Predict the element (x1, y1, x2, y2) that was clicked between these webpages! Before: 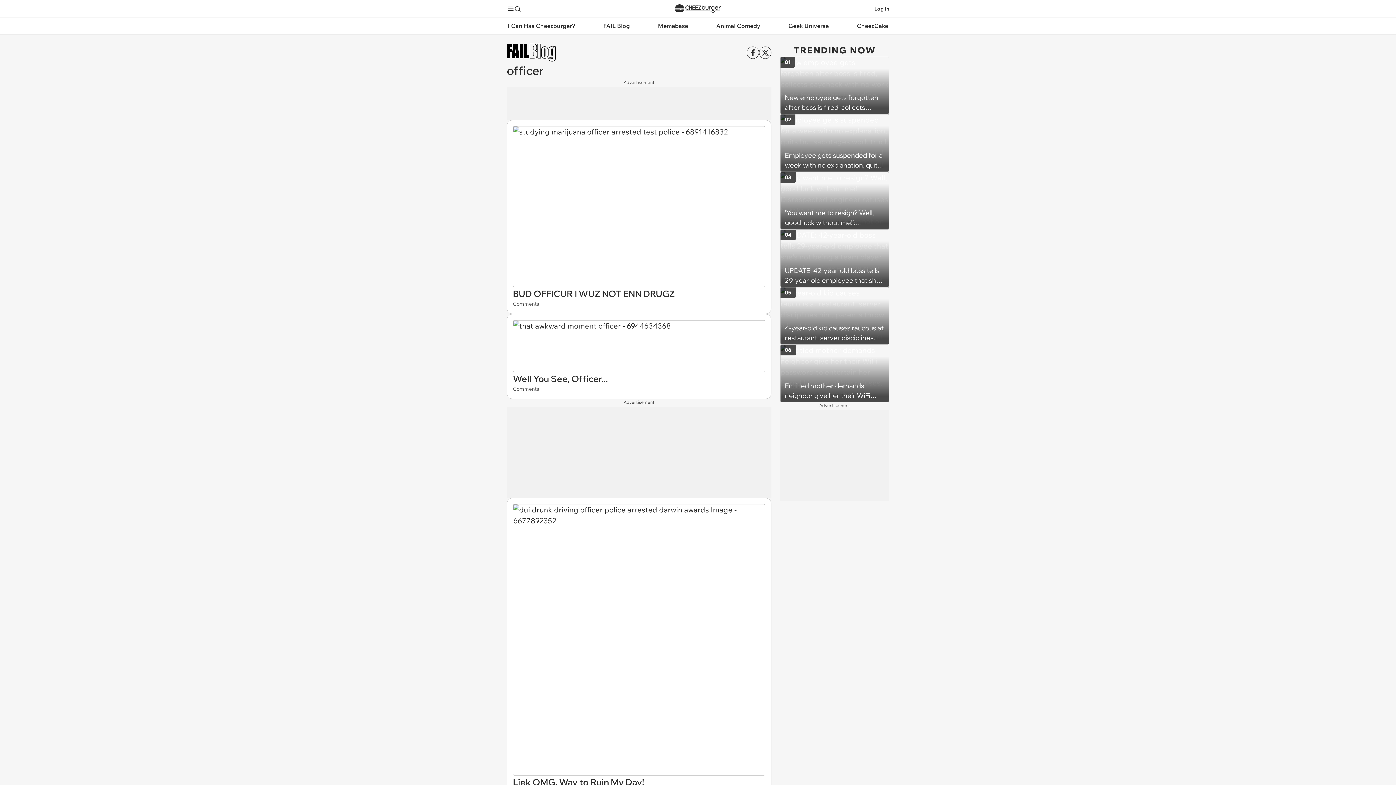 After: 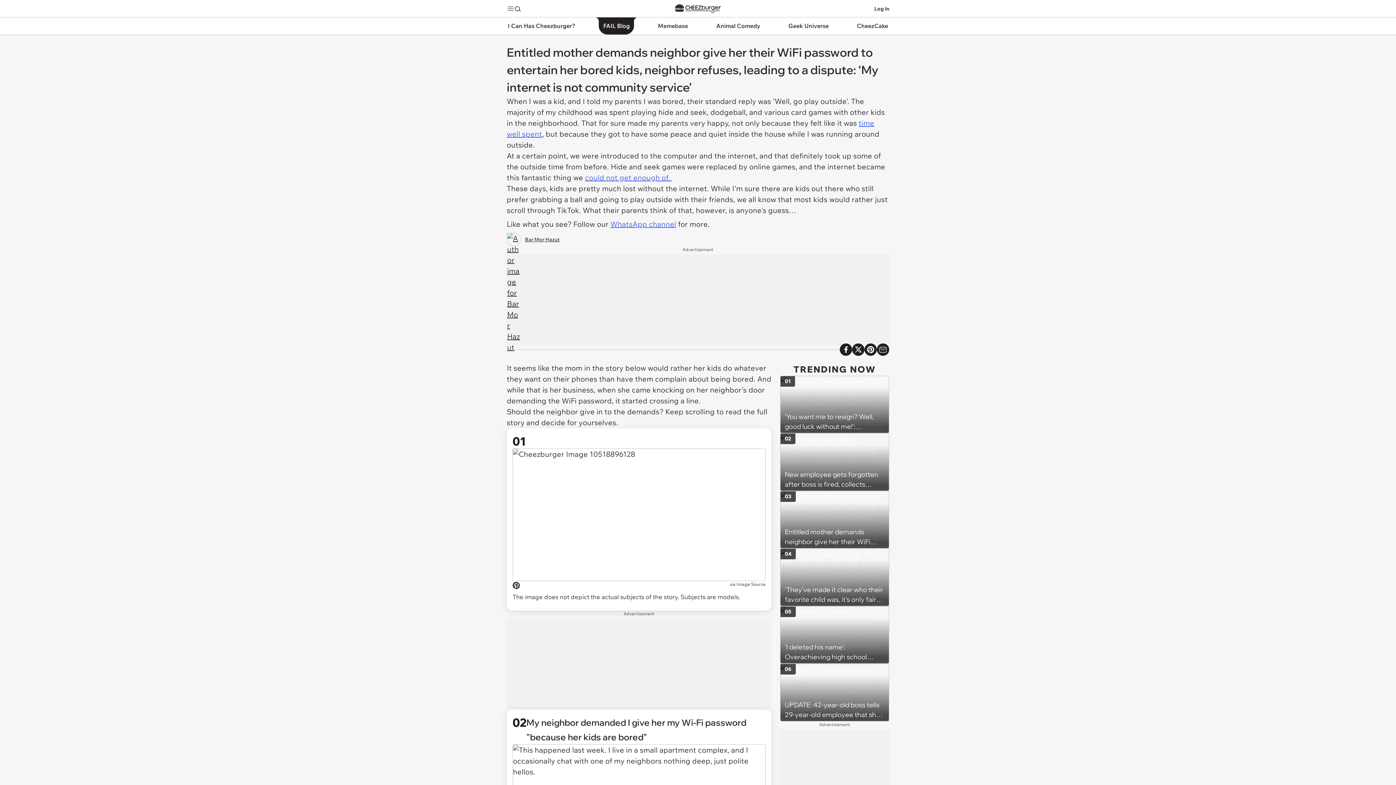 Action: bbox: (780, 344, 889, 402) label: Entitled mother demands neighbor give her their WiFi password to entertain her bored kids, neighbor refuses, leading to a dispute: ‘My internet is not community service’
06